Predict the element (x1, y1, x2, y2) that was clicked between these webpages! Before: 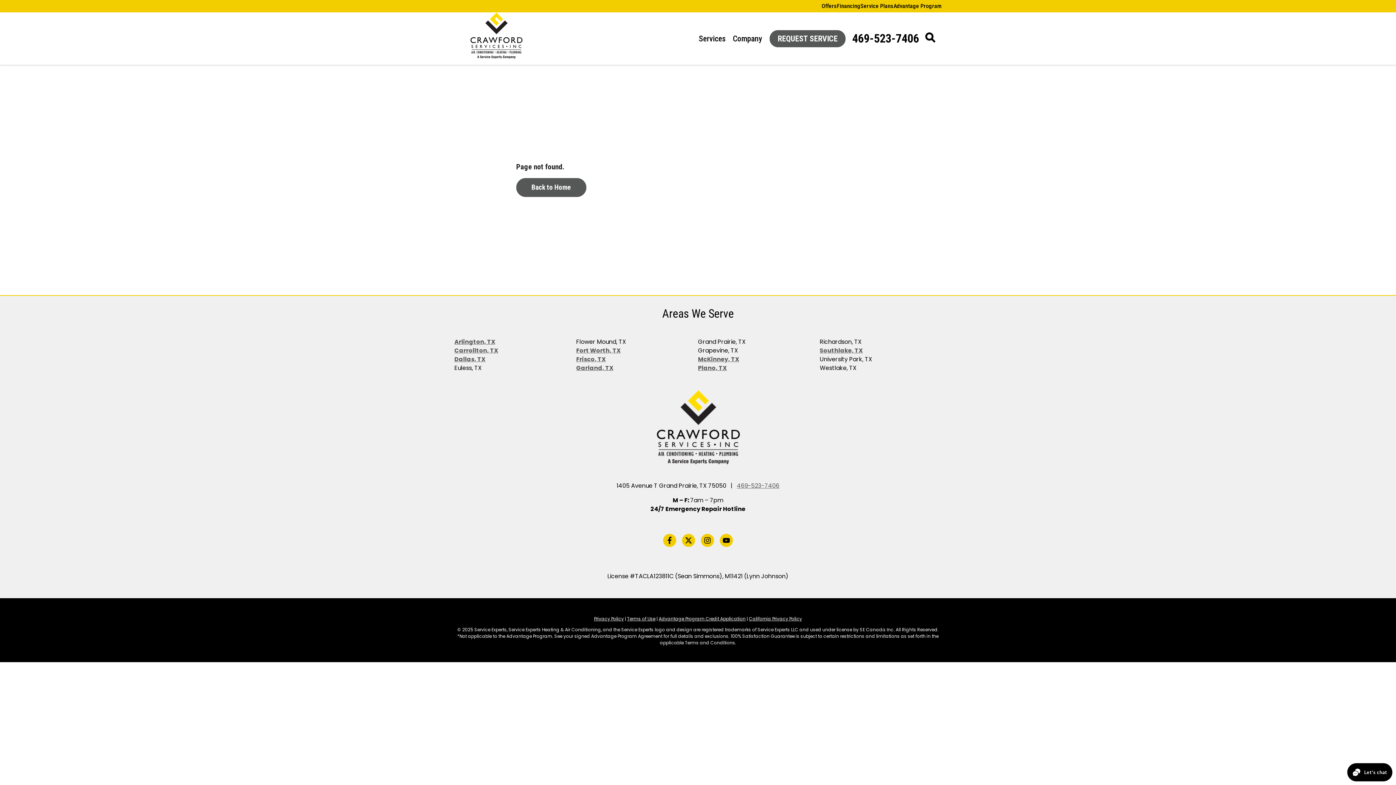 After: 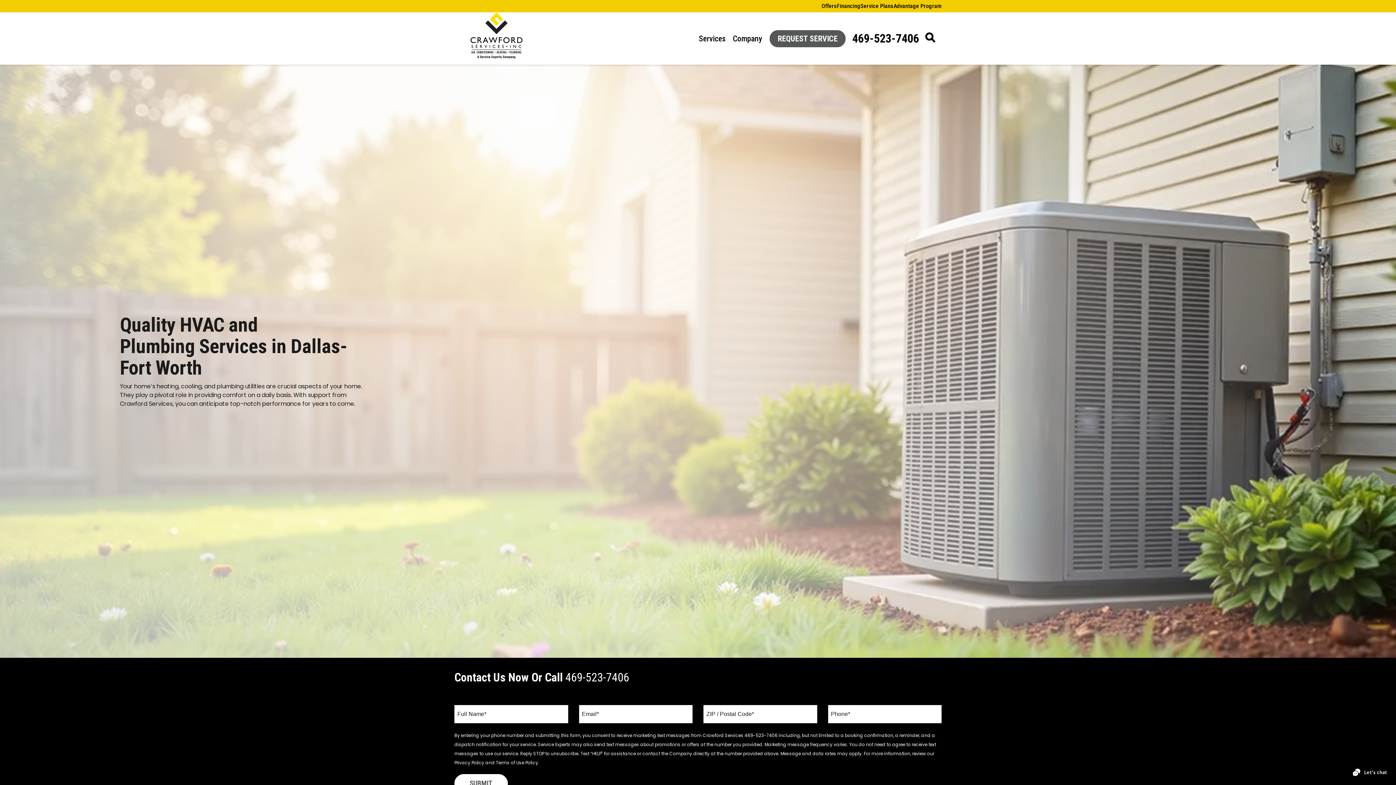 Action: label: Back to Home bbox: (516, 113, 586, 132)